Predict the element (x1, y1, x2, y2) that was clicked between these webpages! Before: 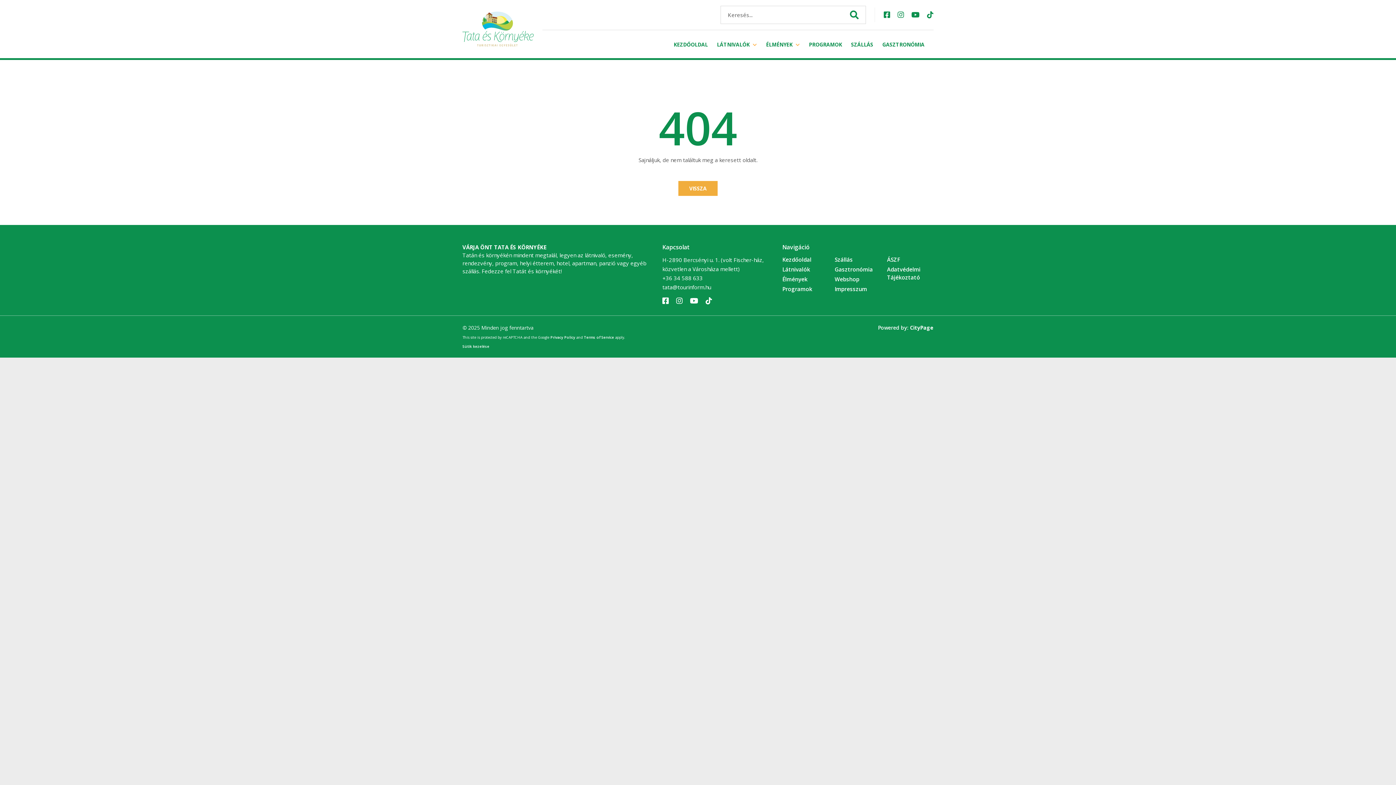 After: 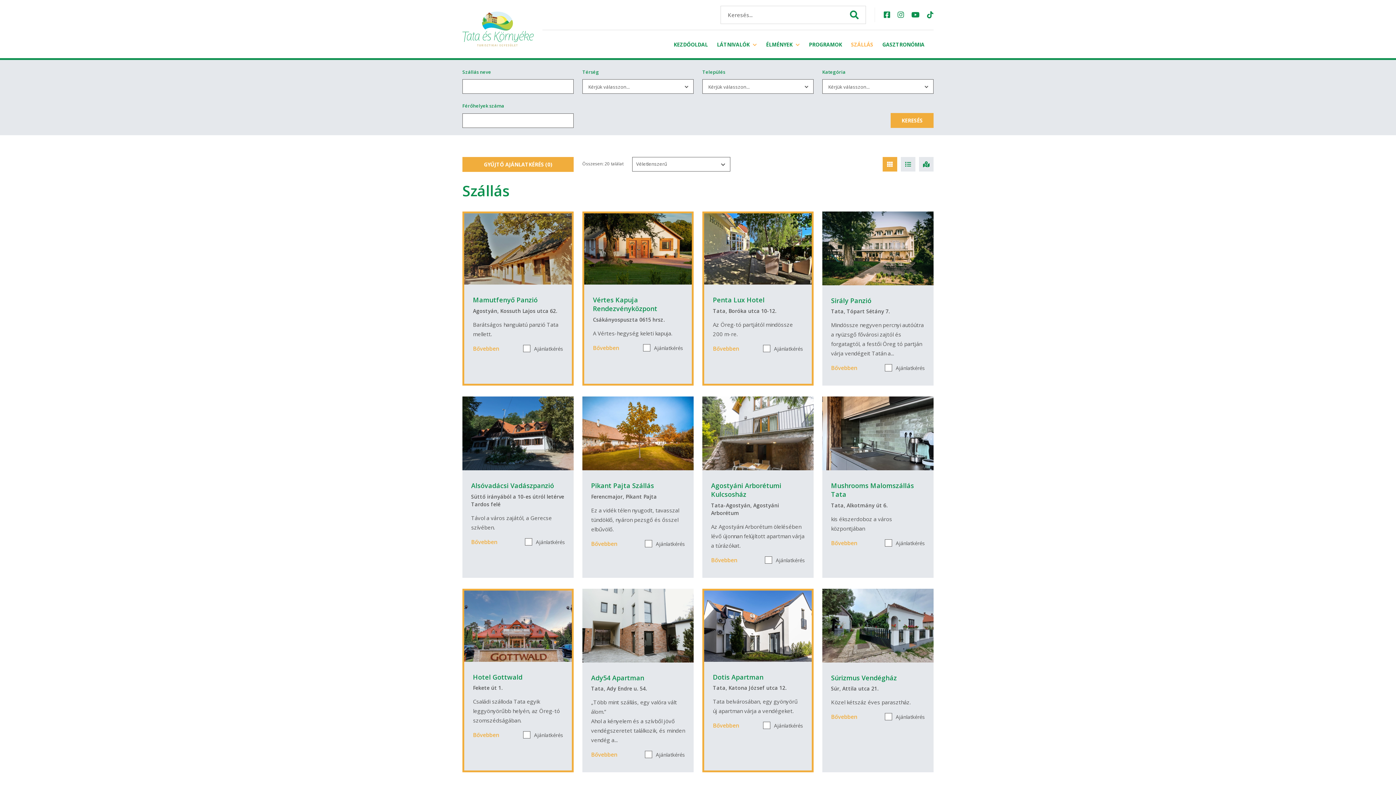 Action: label: Szállás bbox: (834, 256, 853, 263)